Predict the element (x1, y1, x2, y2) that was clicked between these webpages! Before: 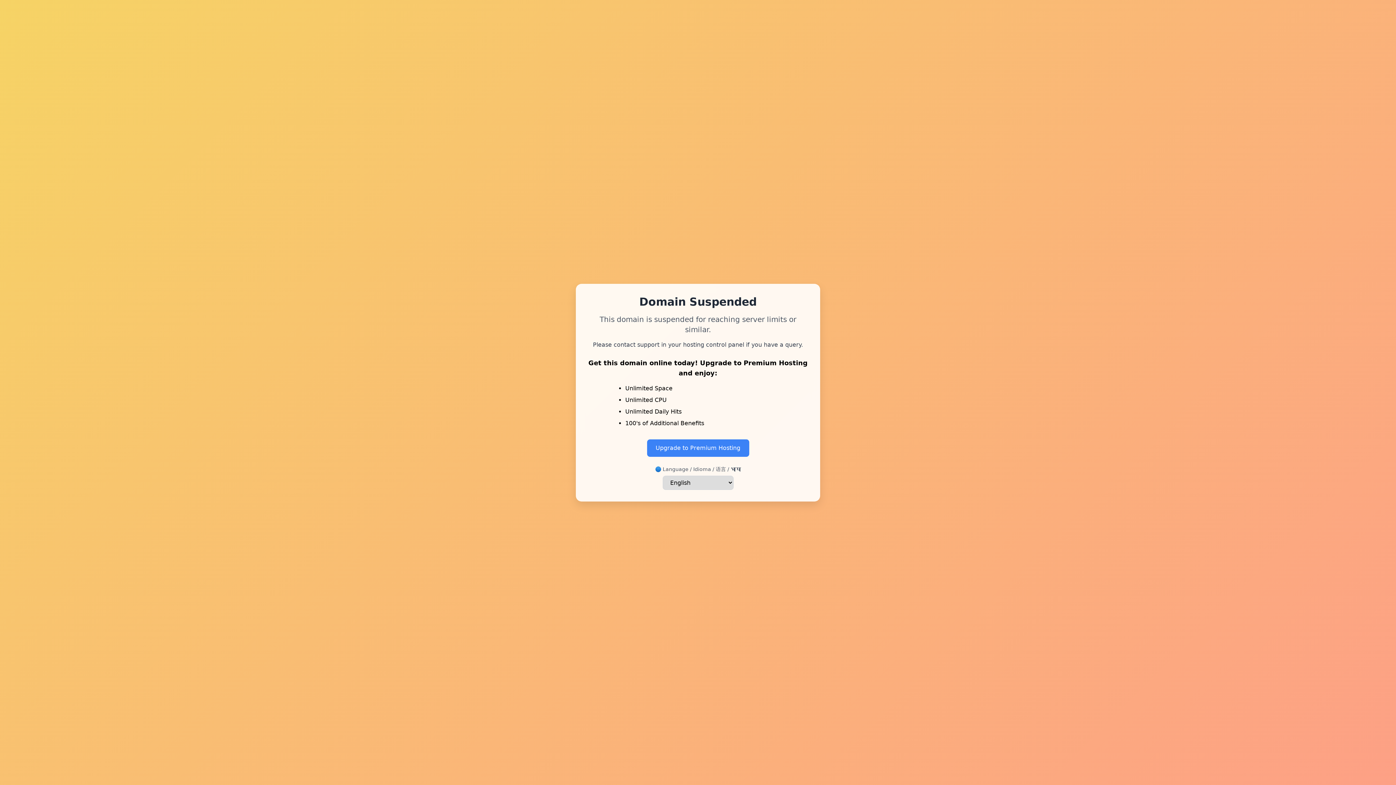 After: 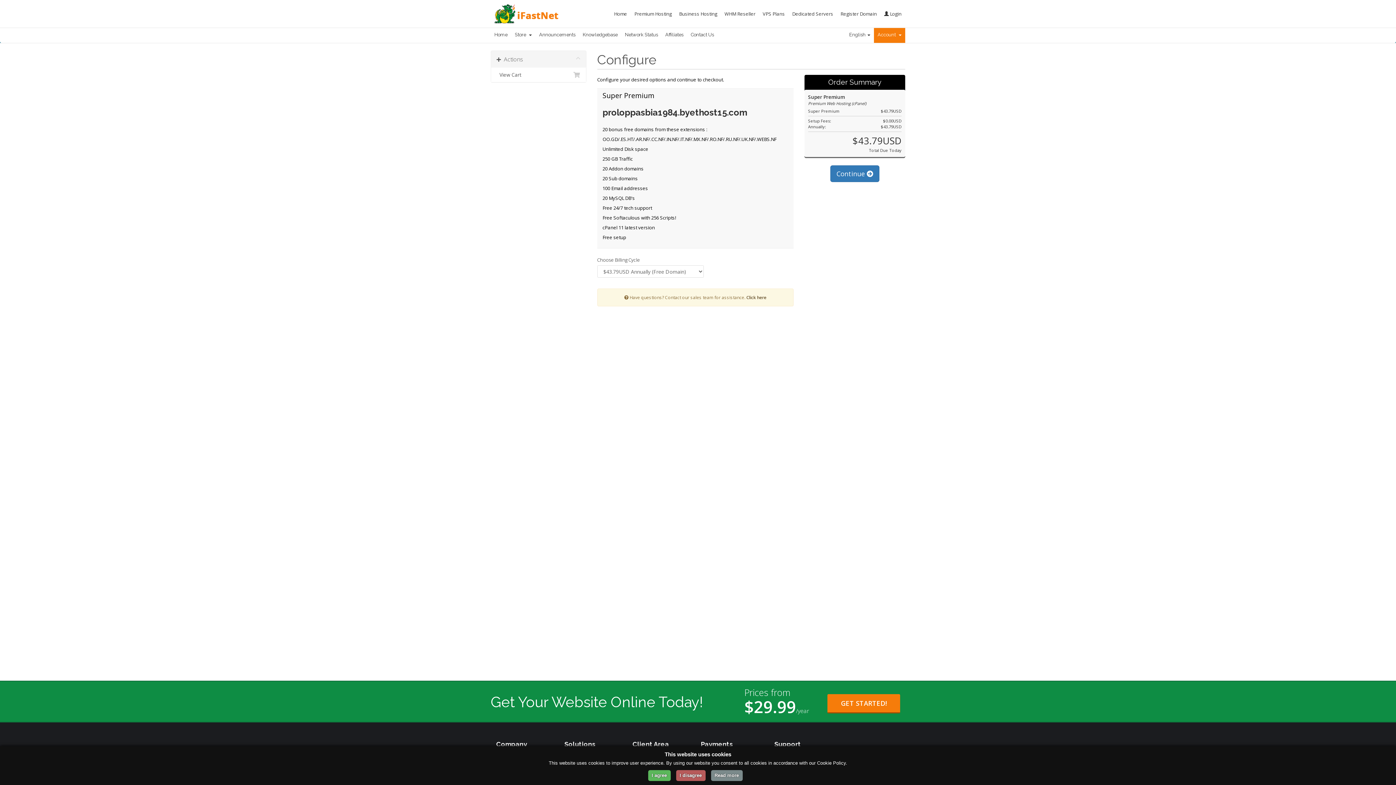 Action: label: Upgrade to Premium Hosting bbox: (647, 439, 749, 456)